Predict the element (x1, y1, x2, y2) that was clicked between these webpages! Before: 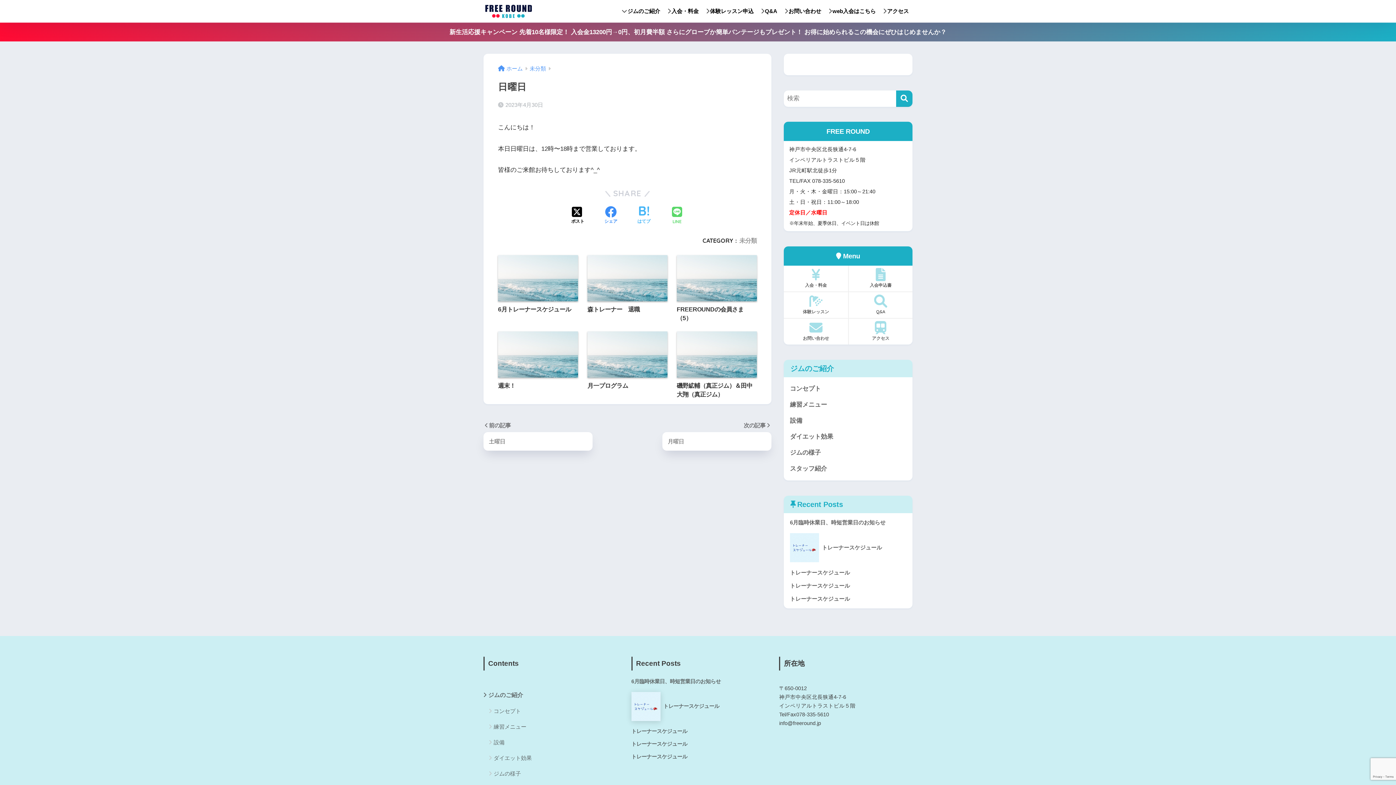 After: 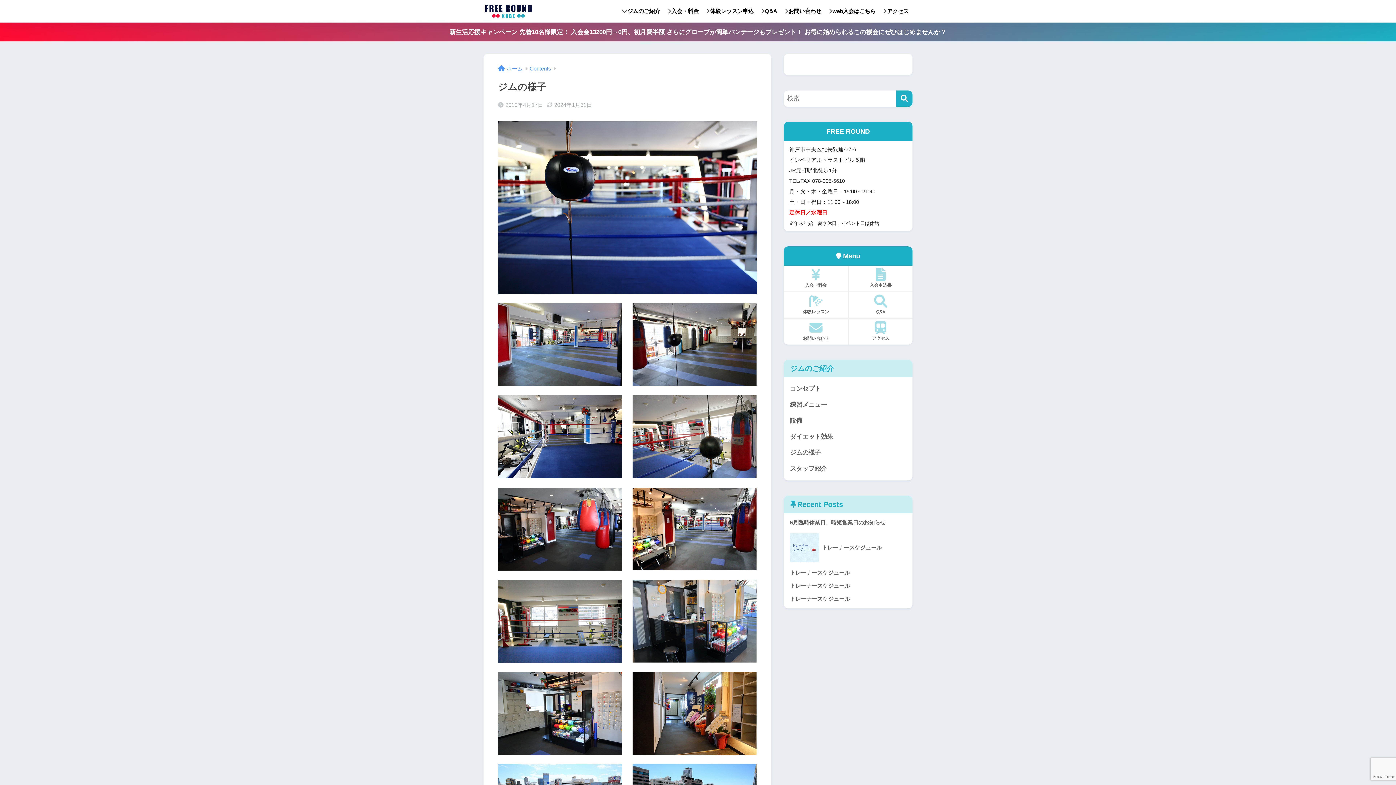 Action: label: ジムの様子 bbox: (787, 445, 909, 461)